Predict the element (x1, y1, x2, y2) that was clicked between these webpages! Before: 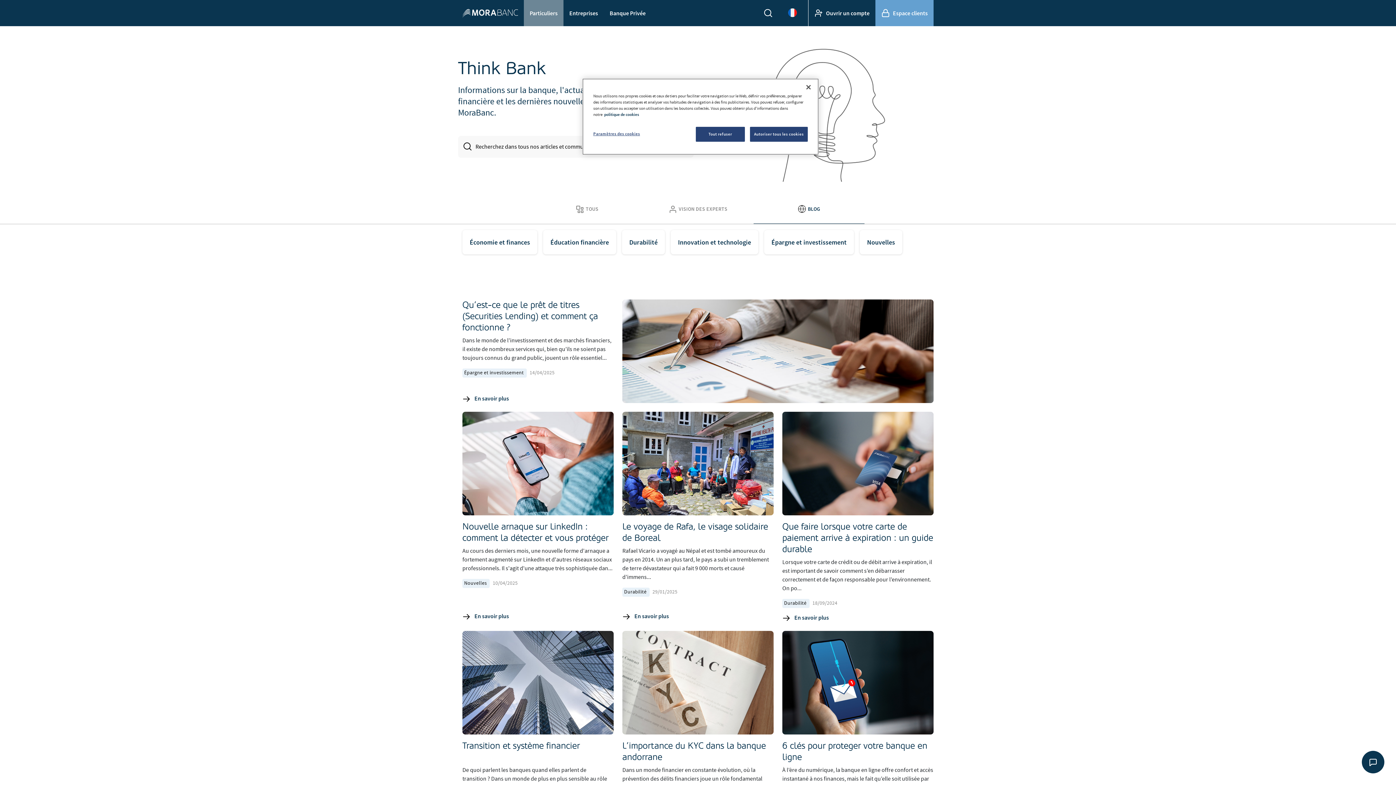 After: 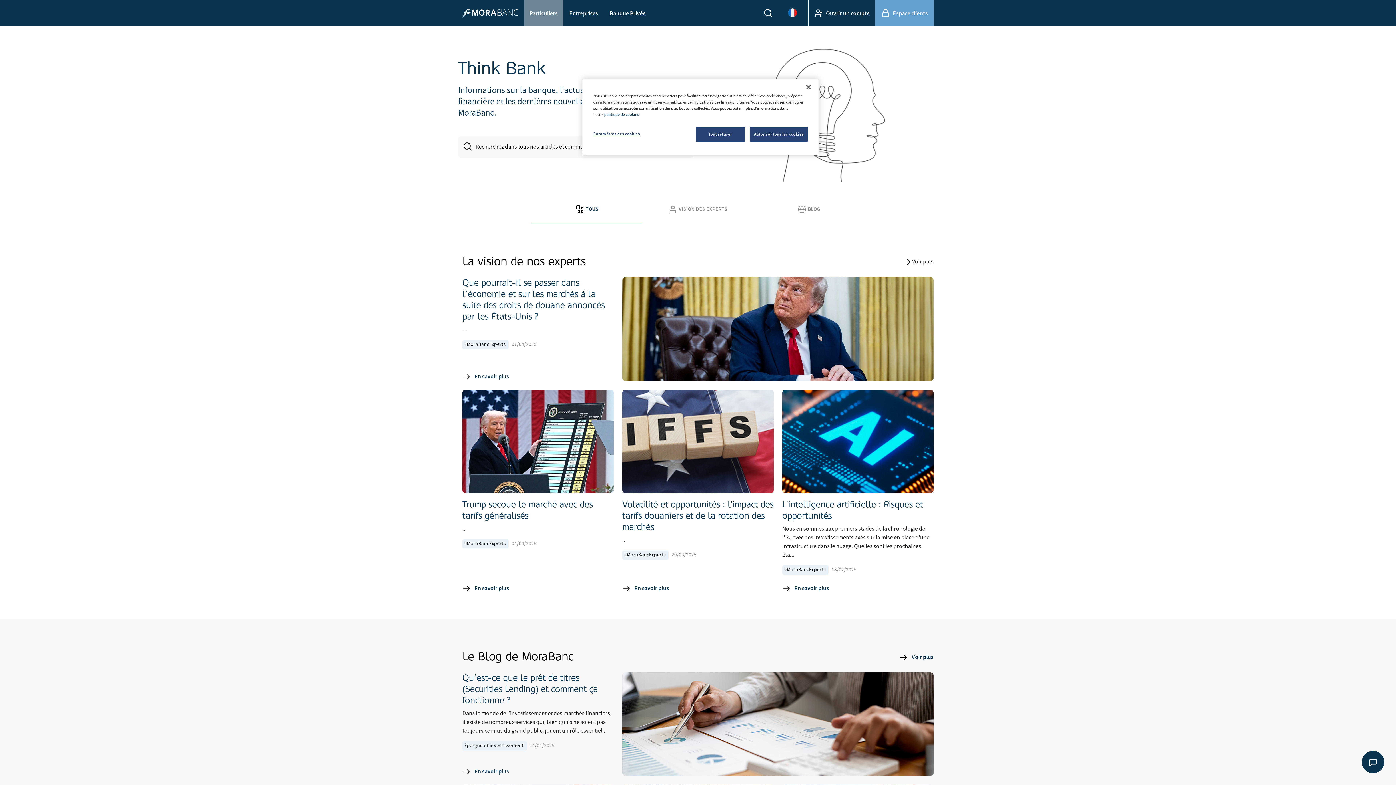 Action: label: TOUS bbox: (575, 205, 598, 213)